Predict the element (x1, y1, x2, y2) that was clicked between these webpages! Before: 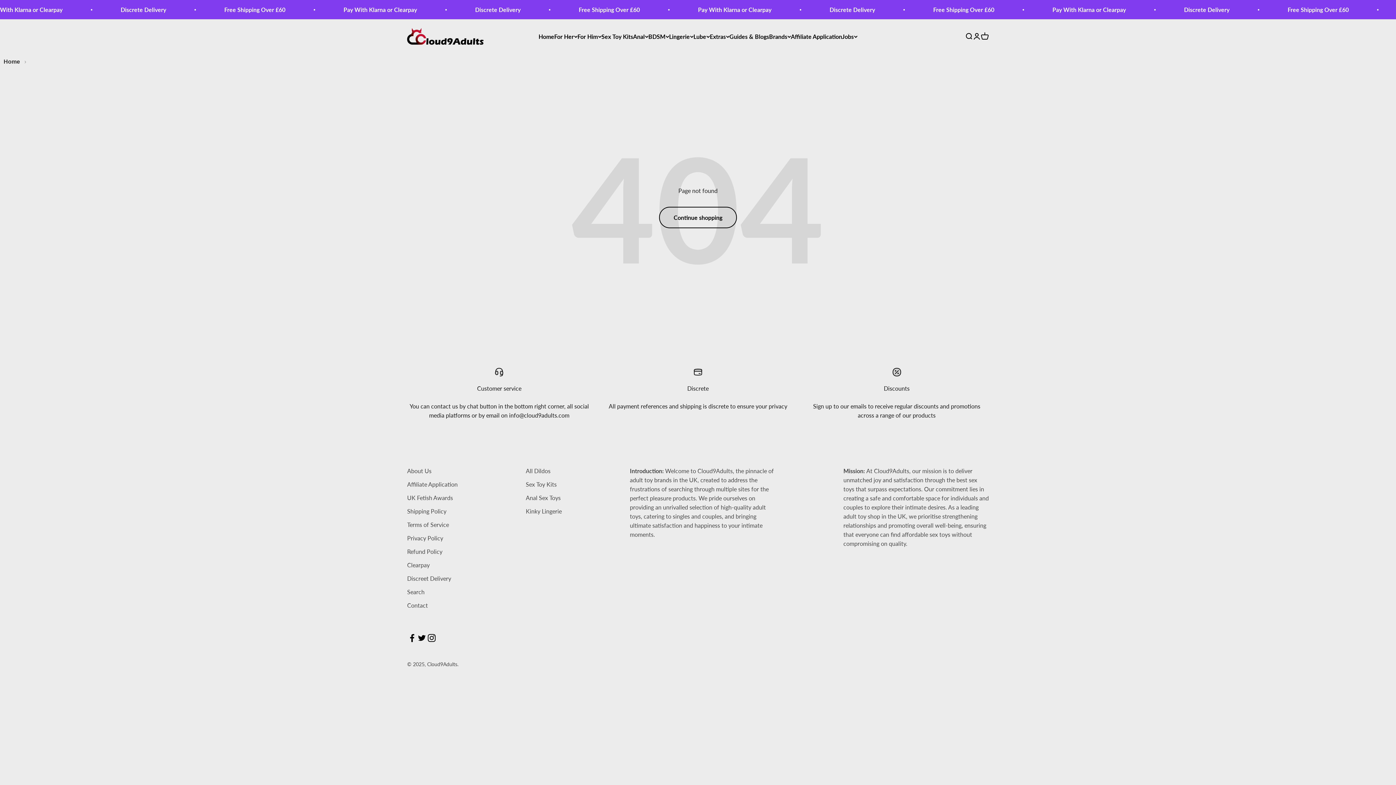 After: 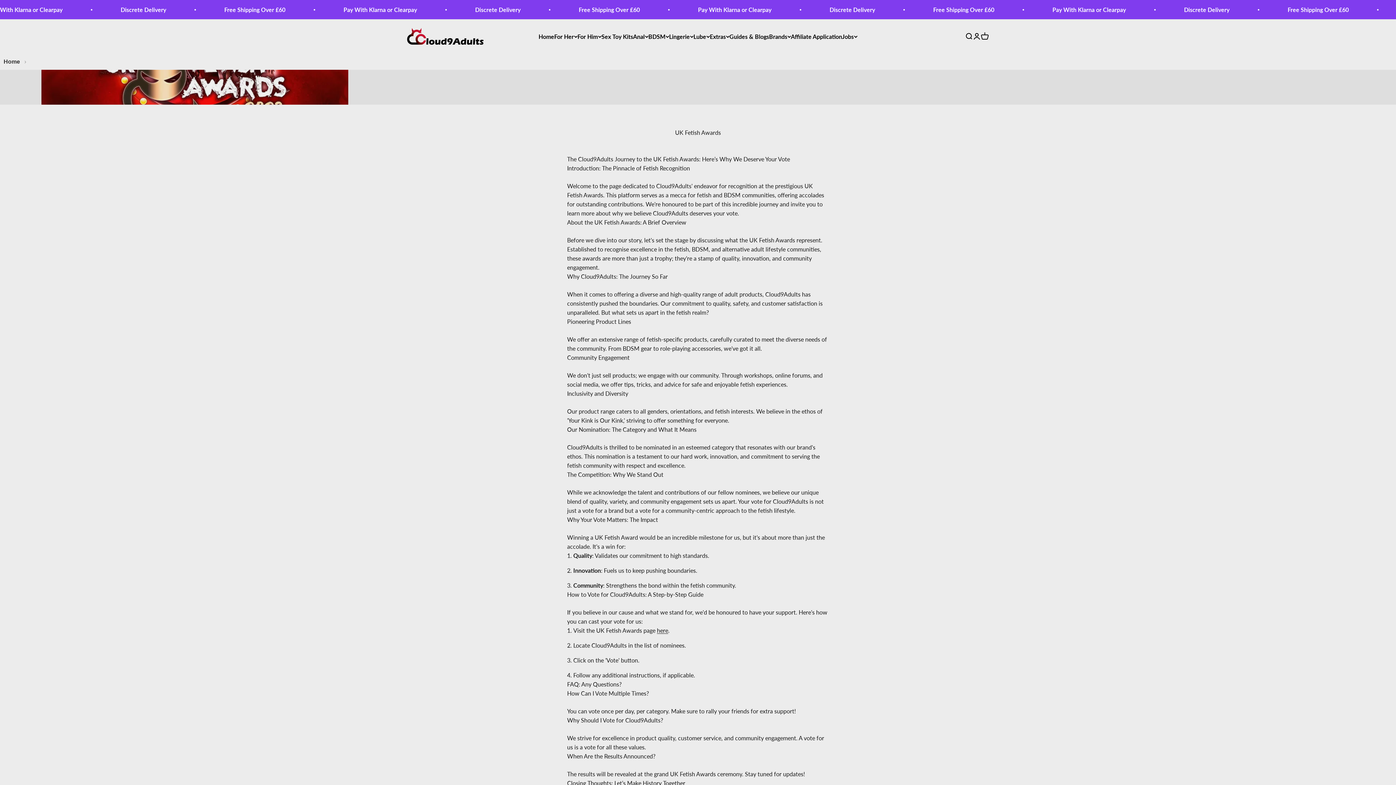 Action: bbox: (407, 493, 453, 502) label: UK Fetish Awards